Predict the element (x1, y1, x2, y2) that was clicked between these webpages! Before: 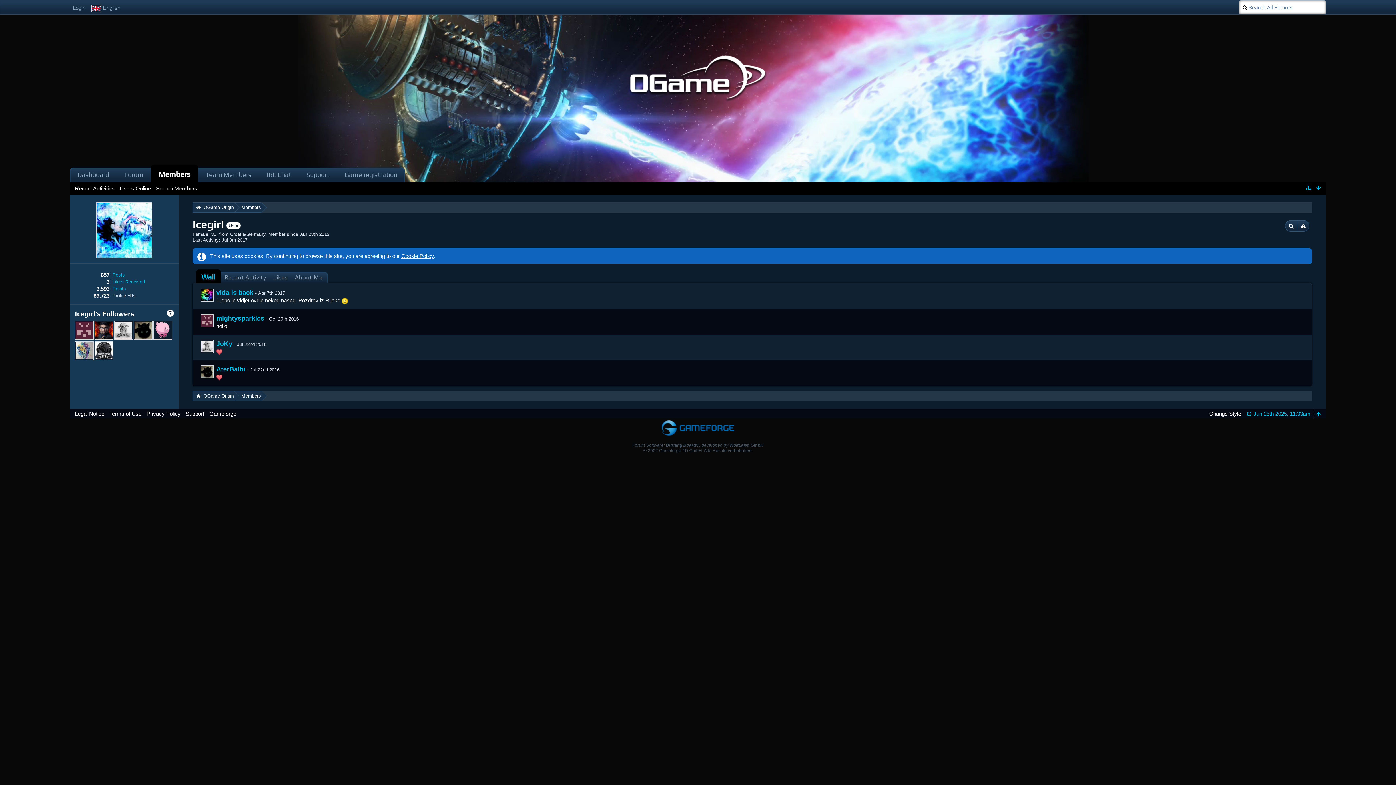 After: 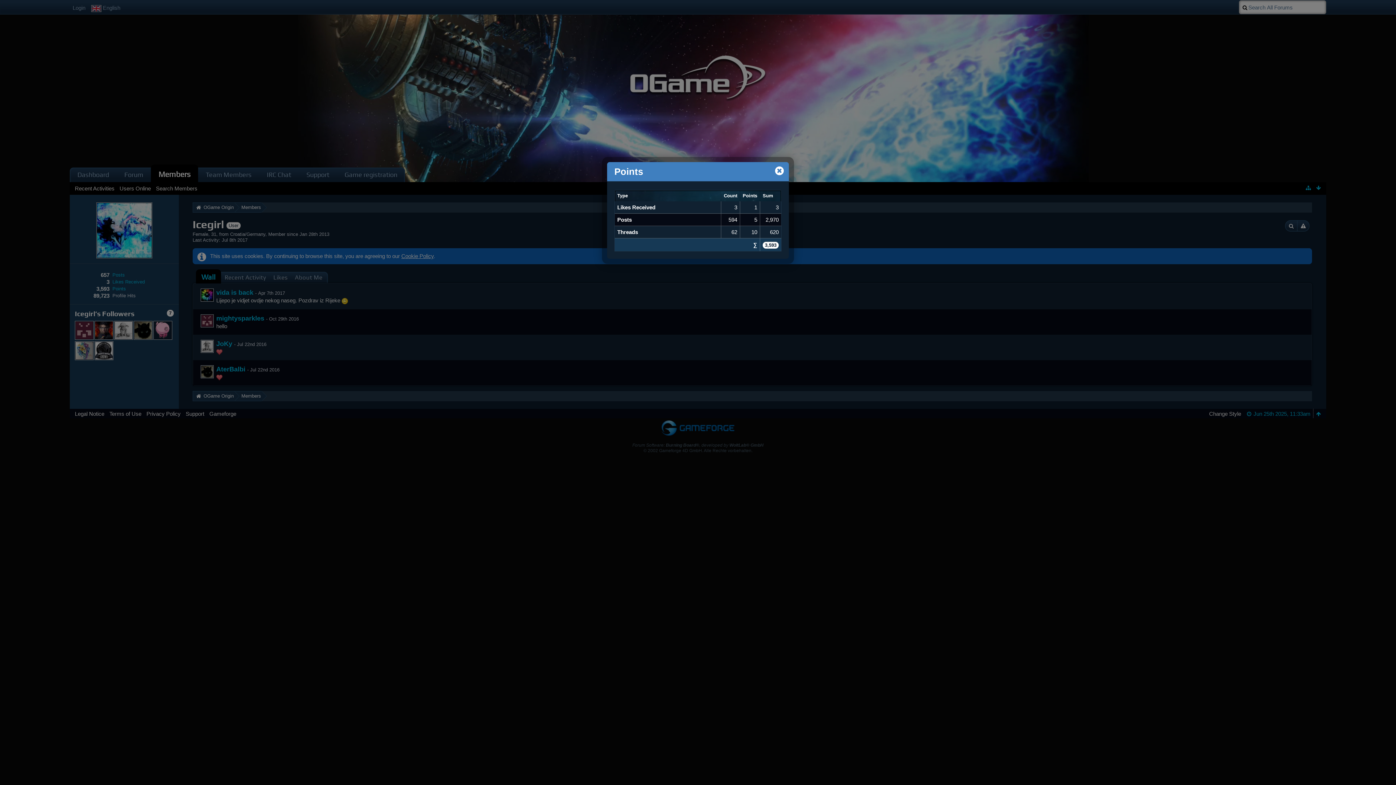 Action: bbox: (112, 286, 125, 291) label: Points